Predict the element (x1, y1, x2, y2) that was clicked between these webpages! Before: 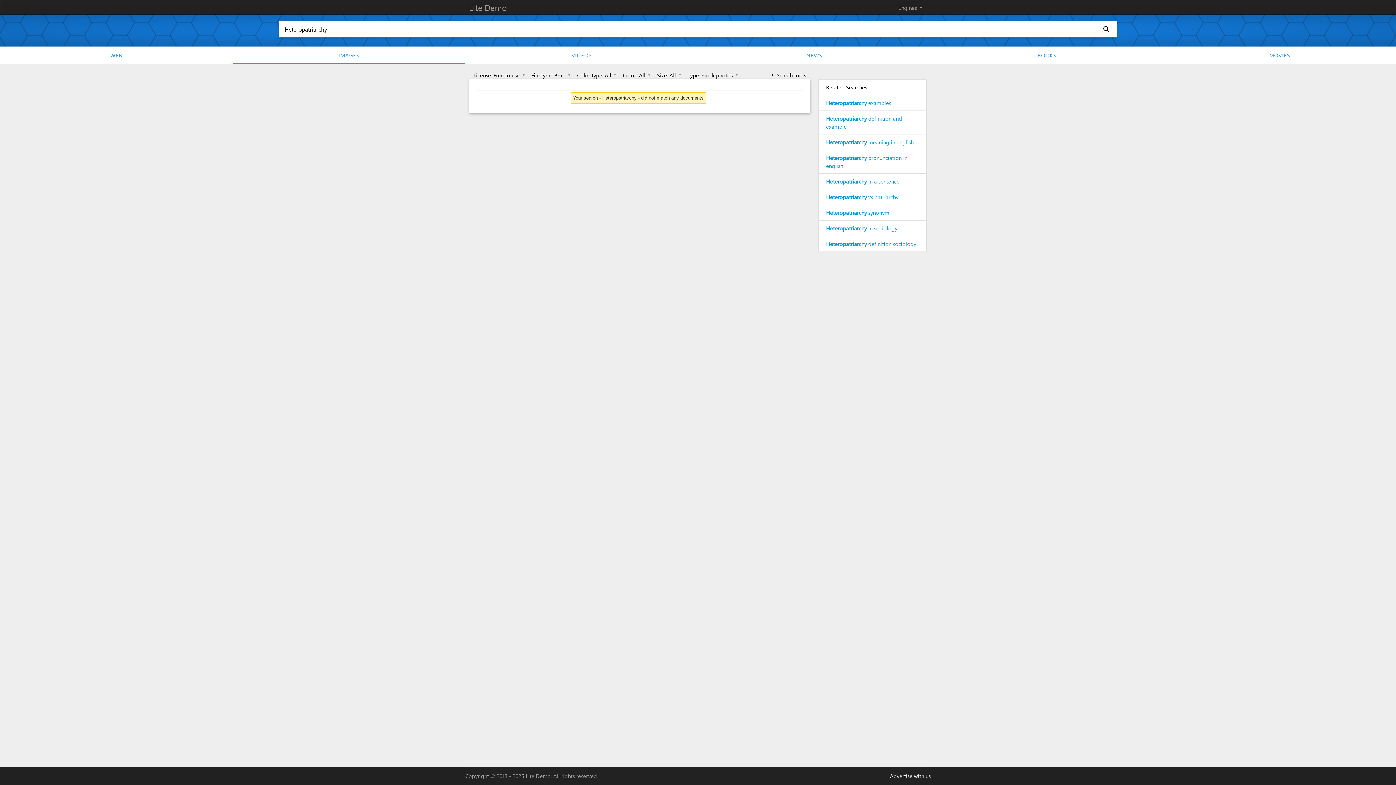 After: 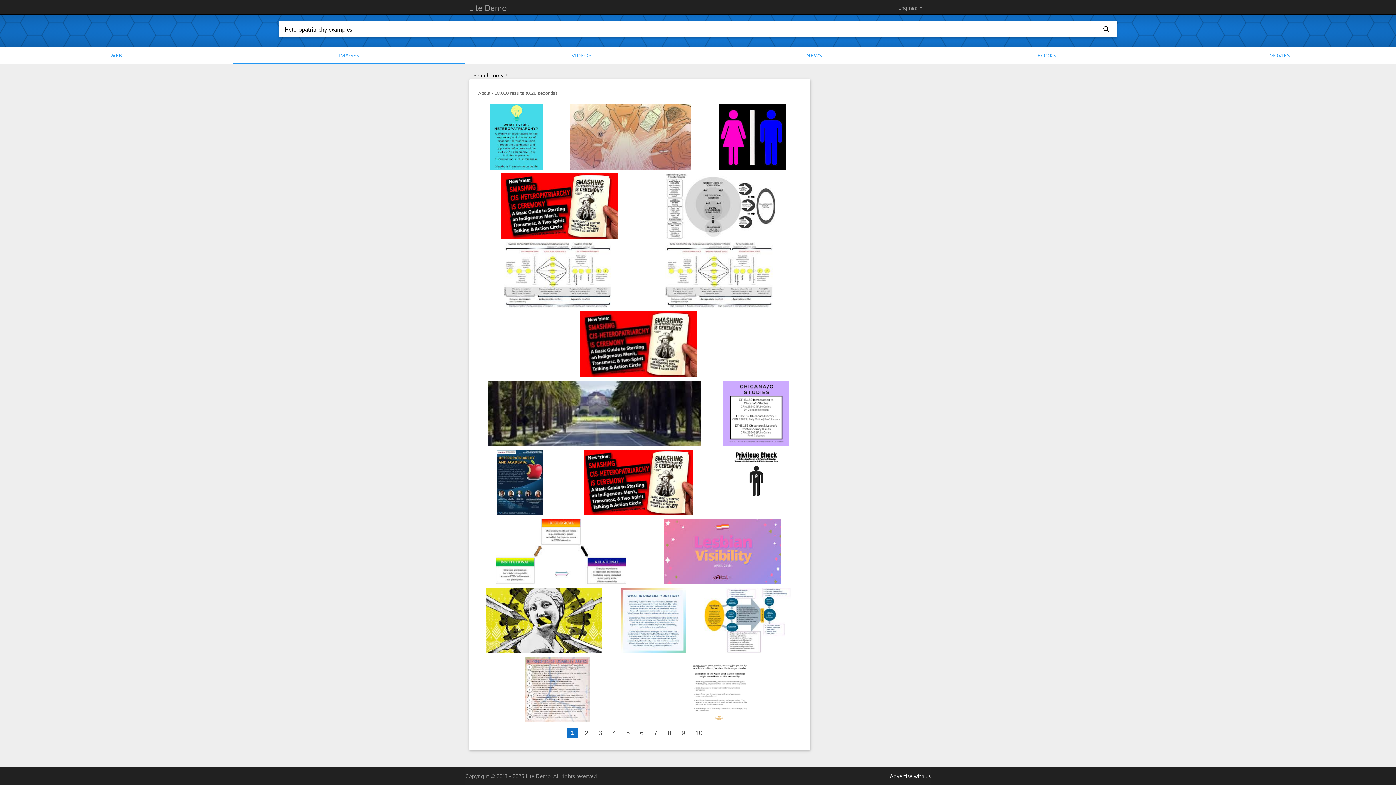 Action: label: Heteropatriarchy examples bbox: (819, 95, 926, 110)